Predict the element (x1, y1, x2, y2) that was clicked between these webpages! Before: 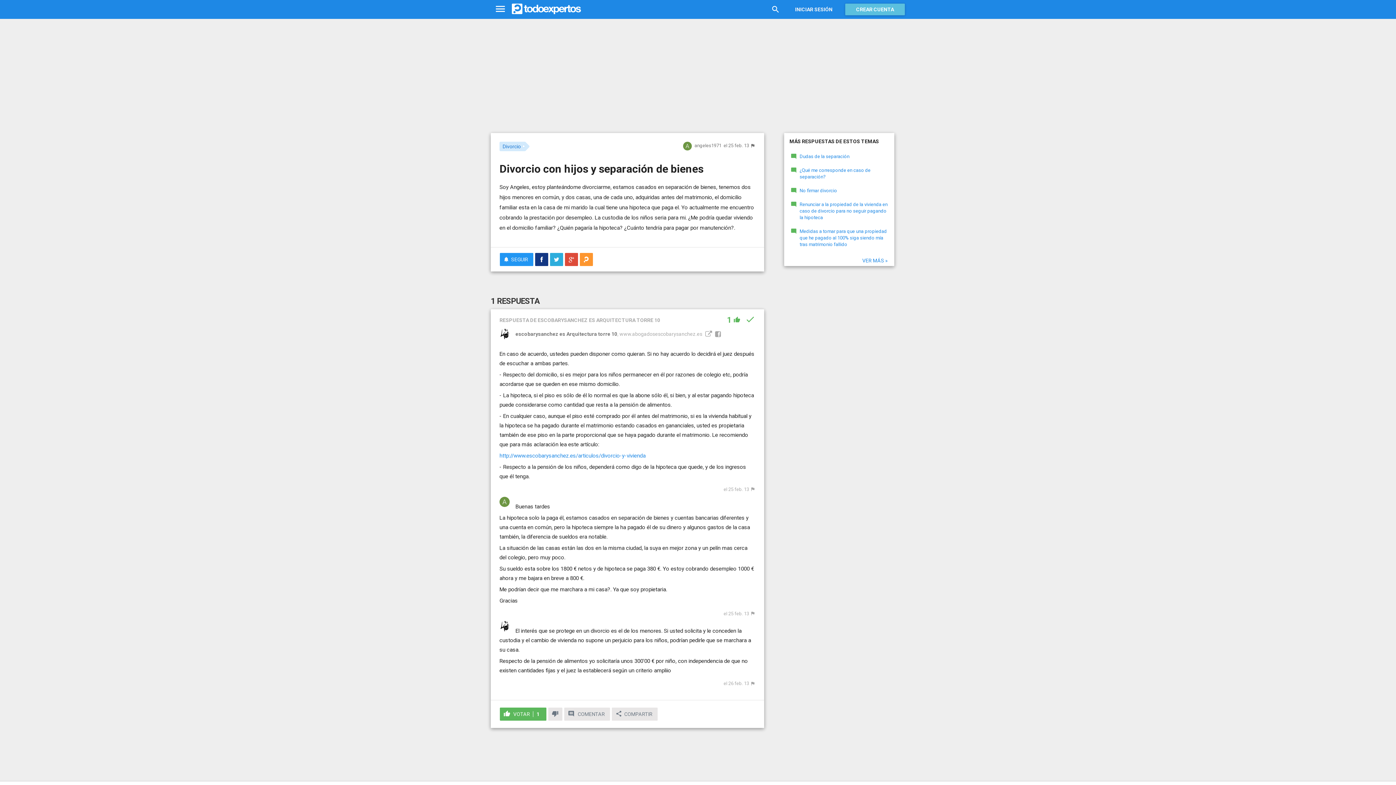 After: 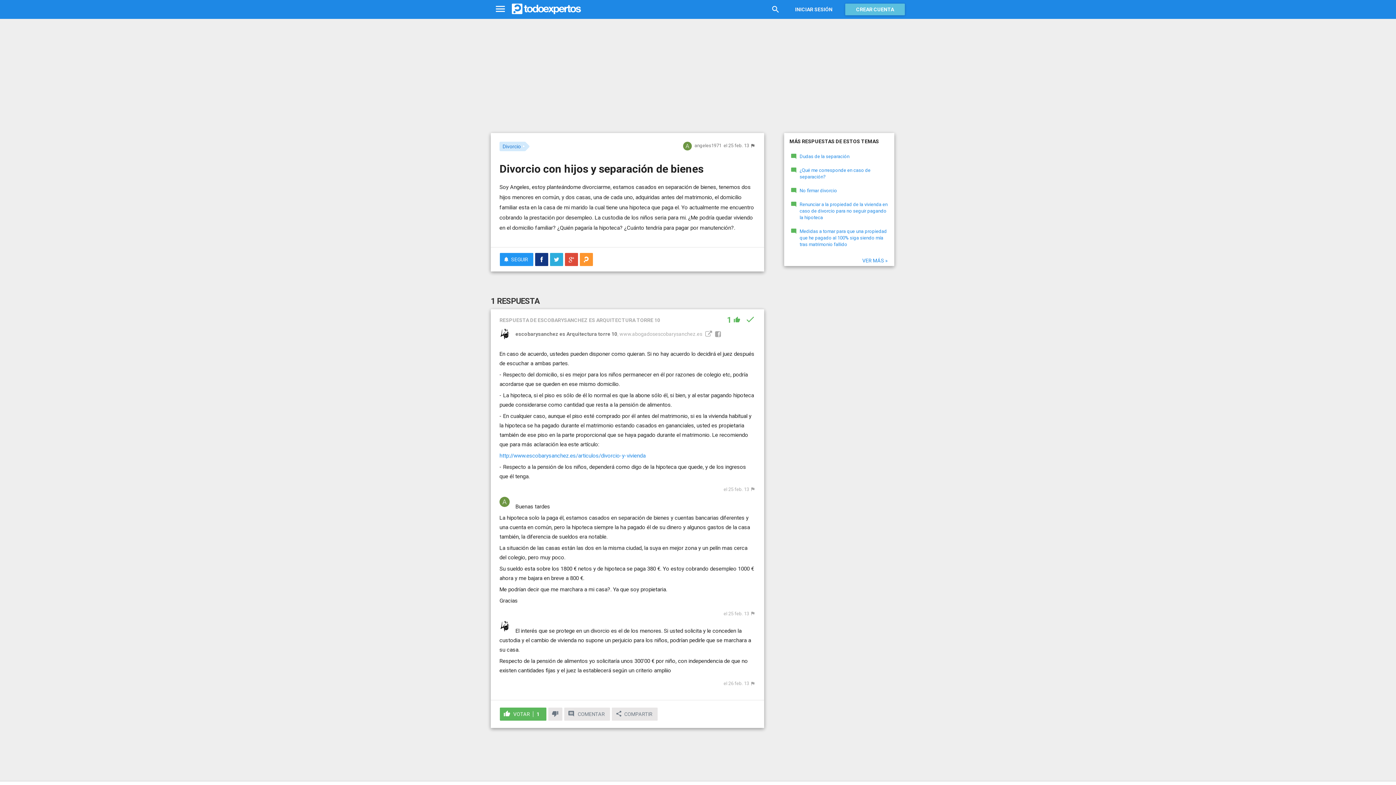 Action: bbox: (713, 331, 721, 336)